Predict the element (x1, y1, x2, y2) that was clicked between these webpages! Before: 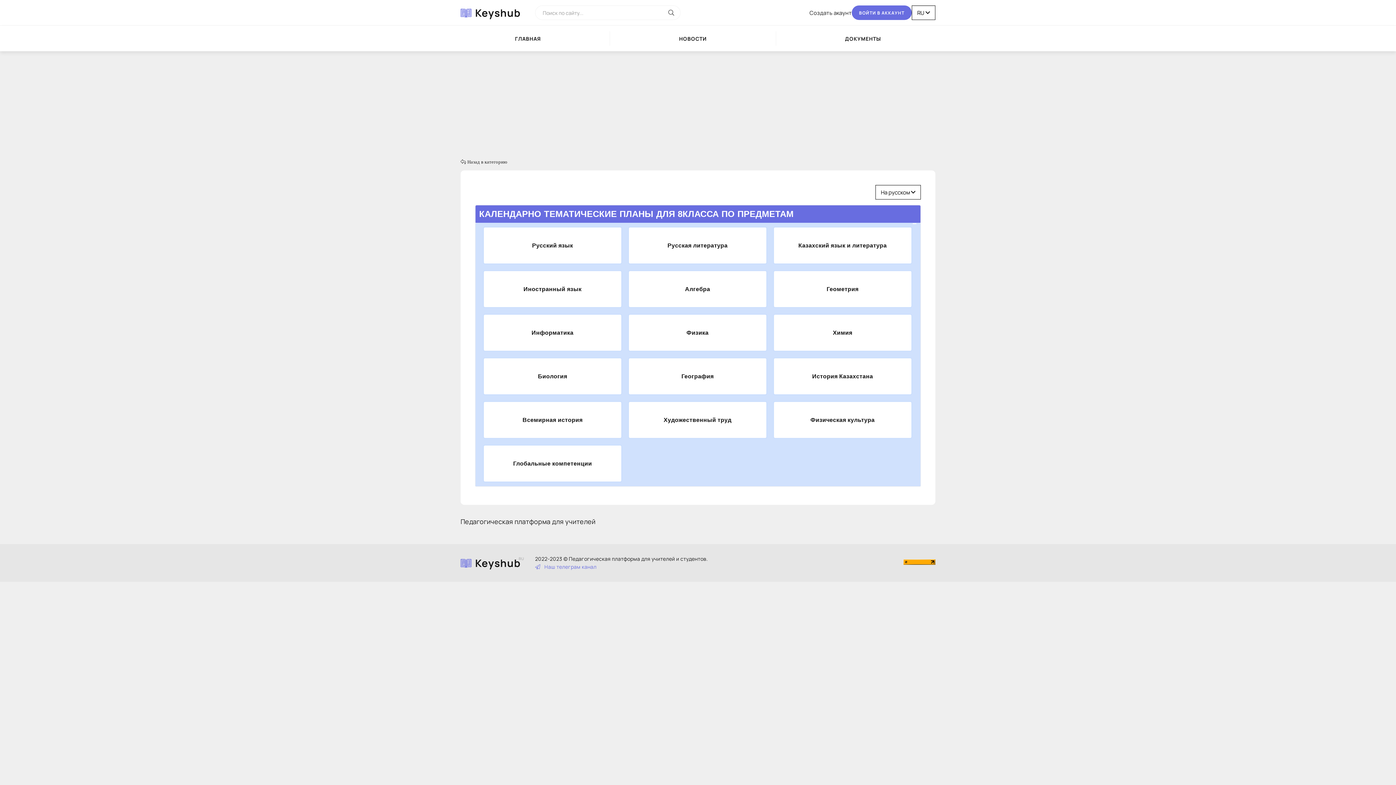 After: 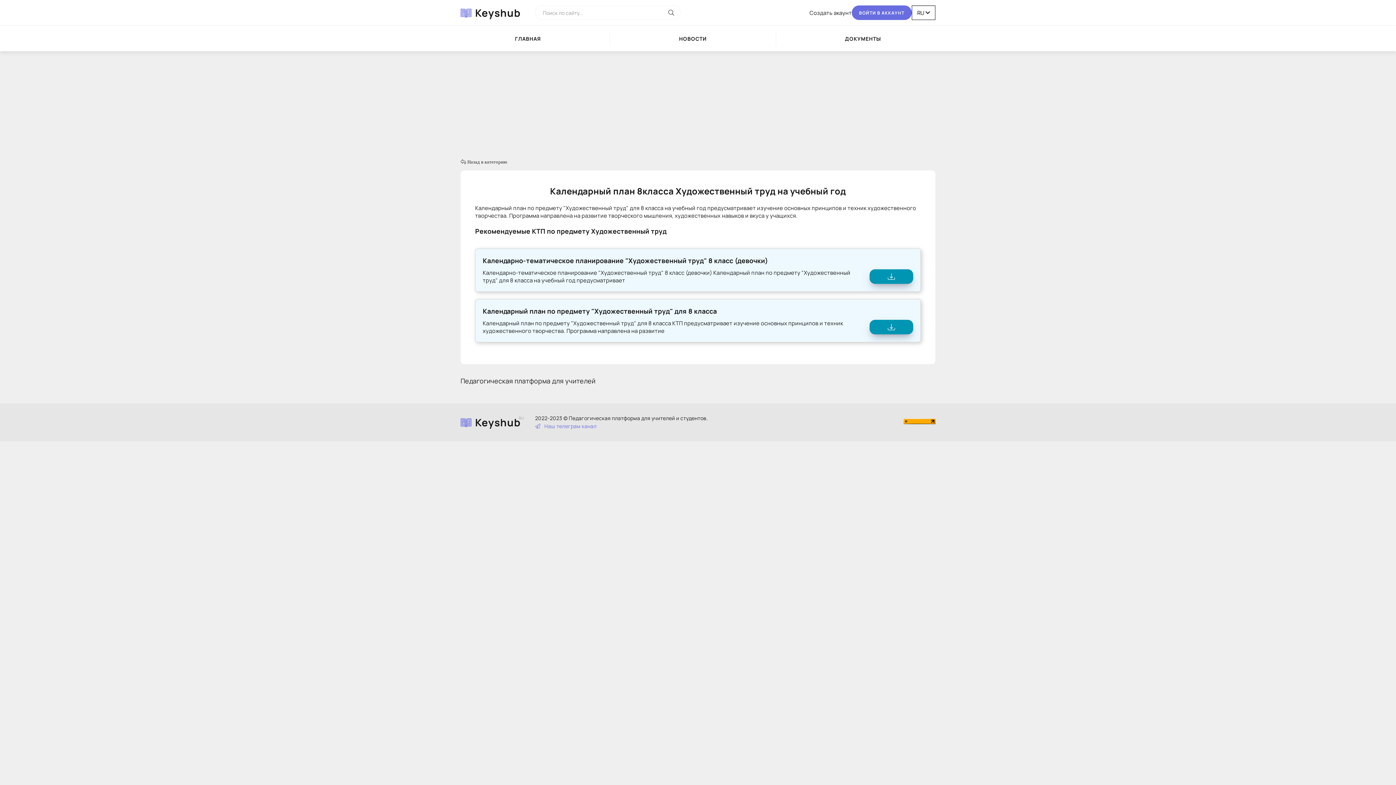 Action: bbox: (636, 416, 759, 423) label: Художественный труд